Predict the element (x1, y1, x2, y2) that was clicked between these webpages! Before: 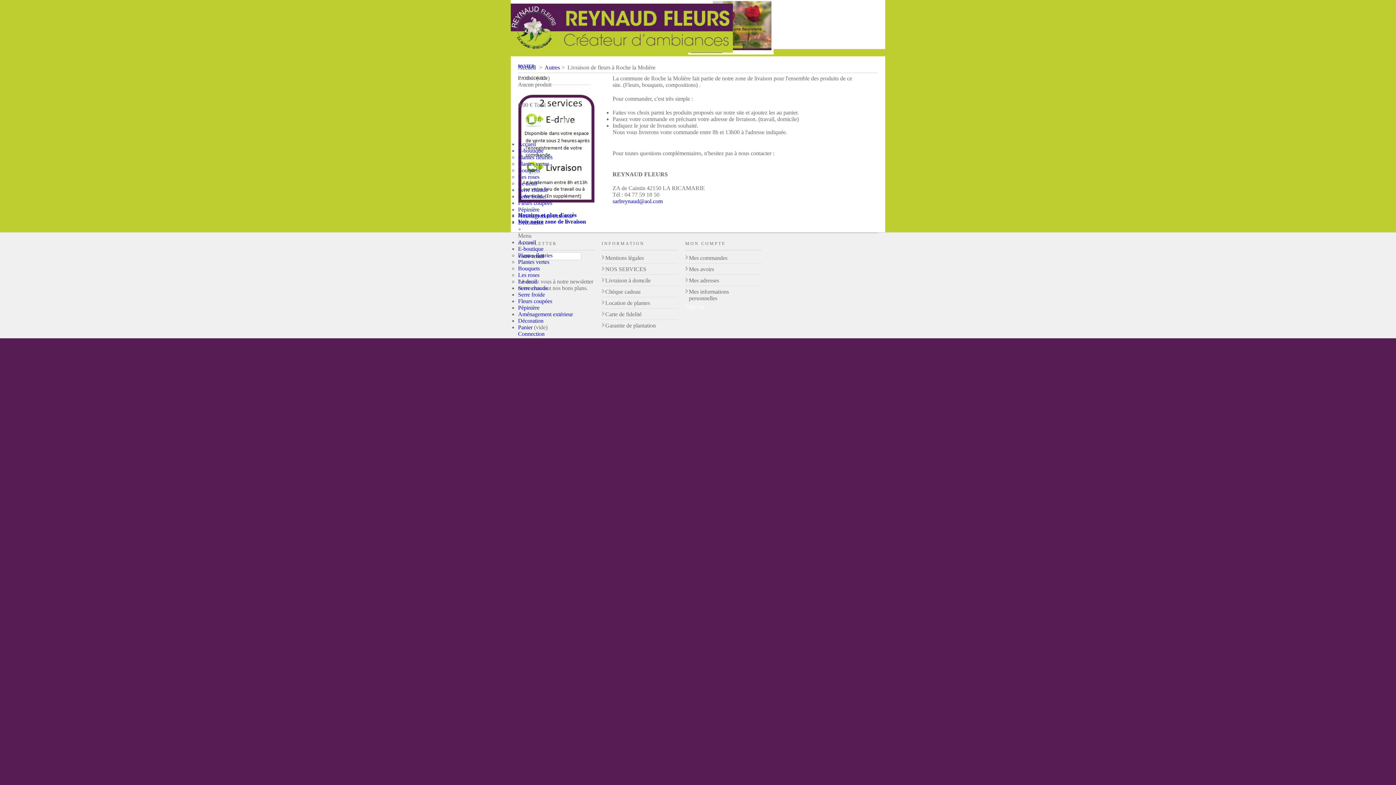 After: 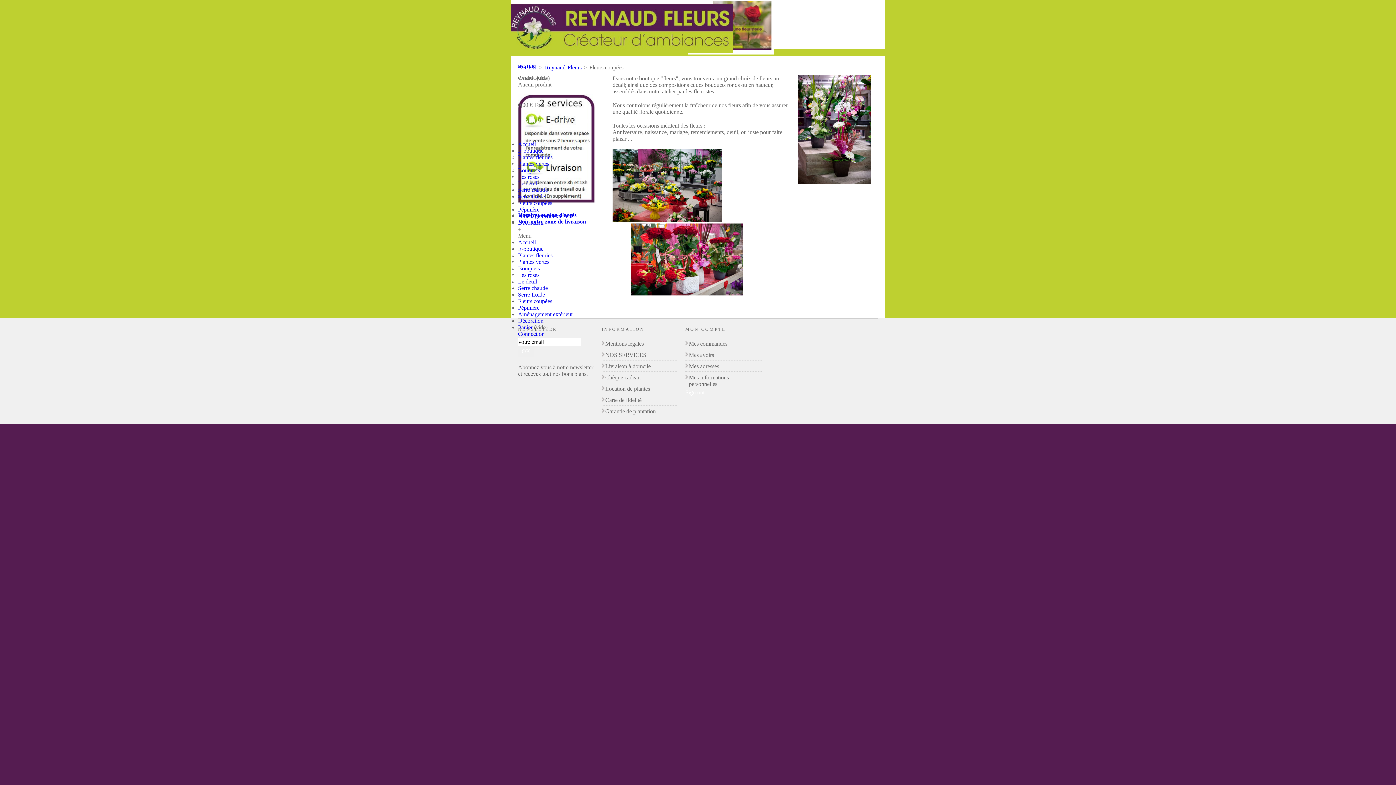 Action: bbox: (518, 200, 552, 206) label: Fleurs coupées